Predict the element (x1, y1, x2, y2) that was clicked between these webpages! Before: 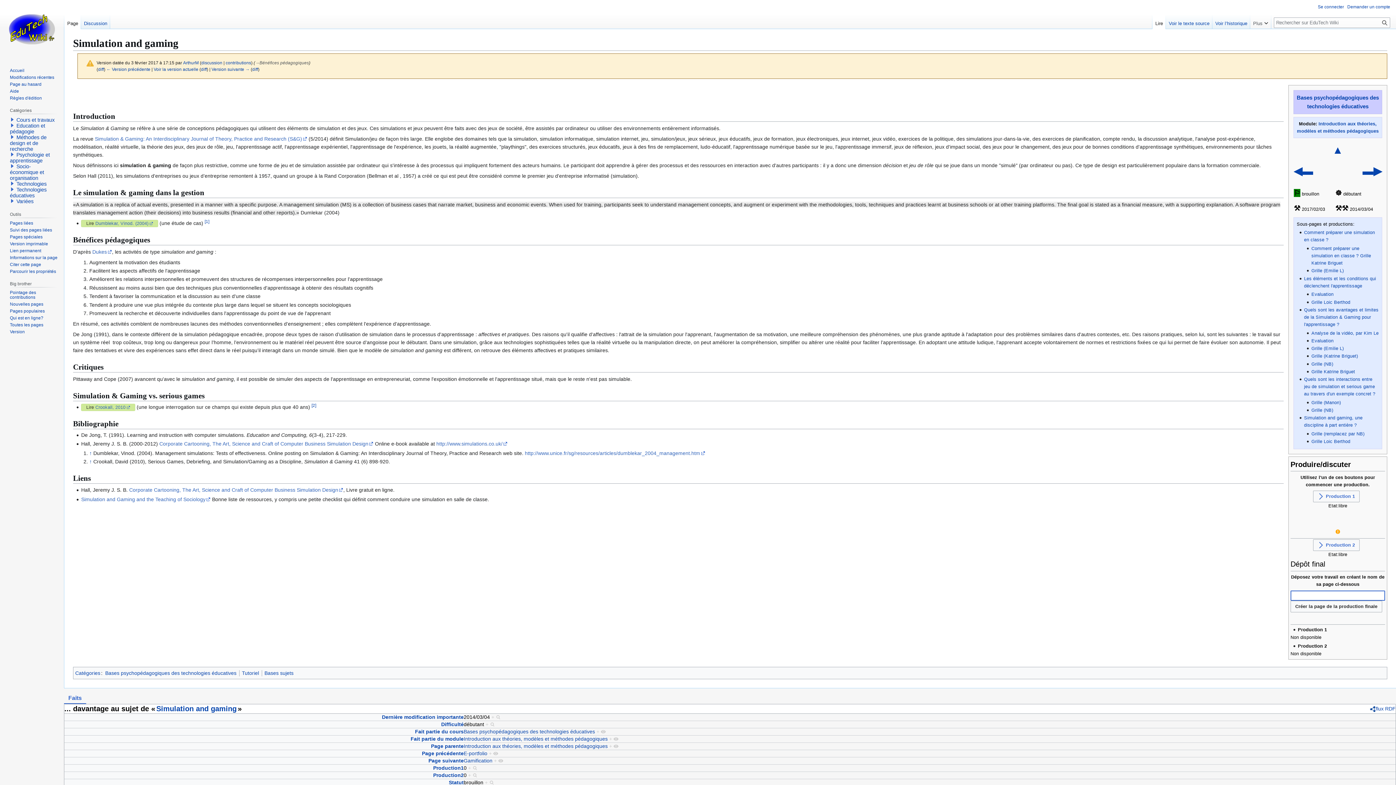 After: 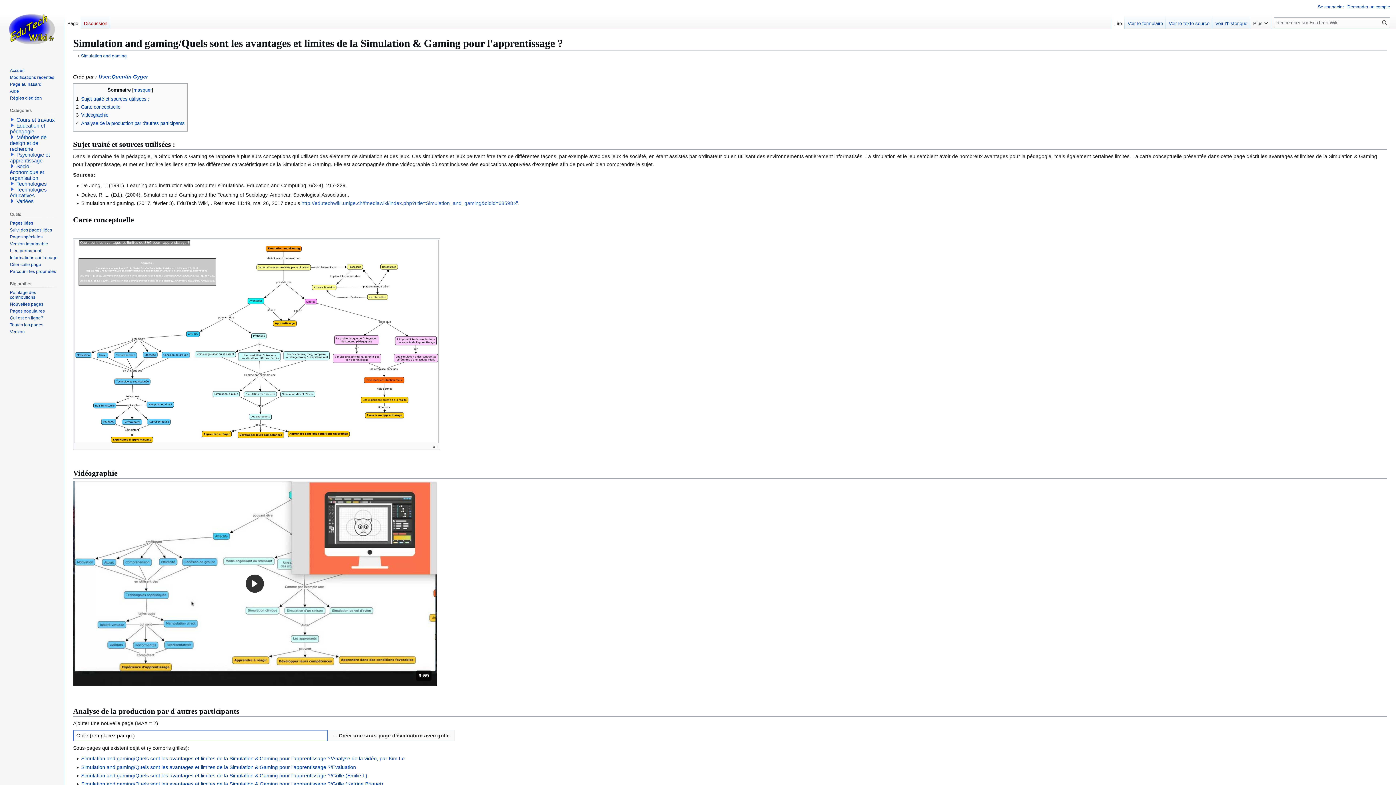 Action: label: Quels sont les avantages et limites de la Simulation & Gaming pour l'apprentissage ? bbox: (1304, 307, 1378, 327)